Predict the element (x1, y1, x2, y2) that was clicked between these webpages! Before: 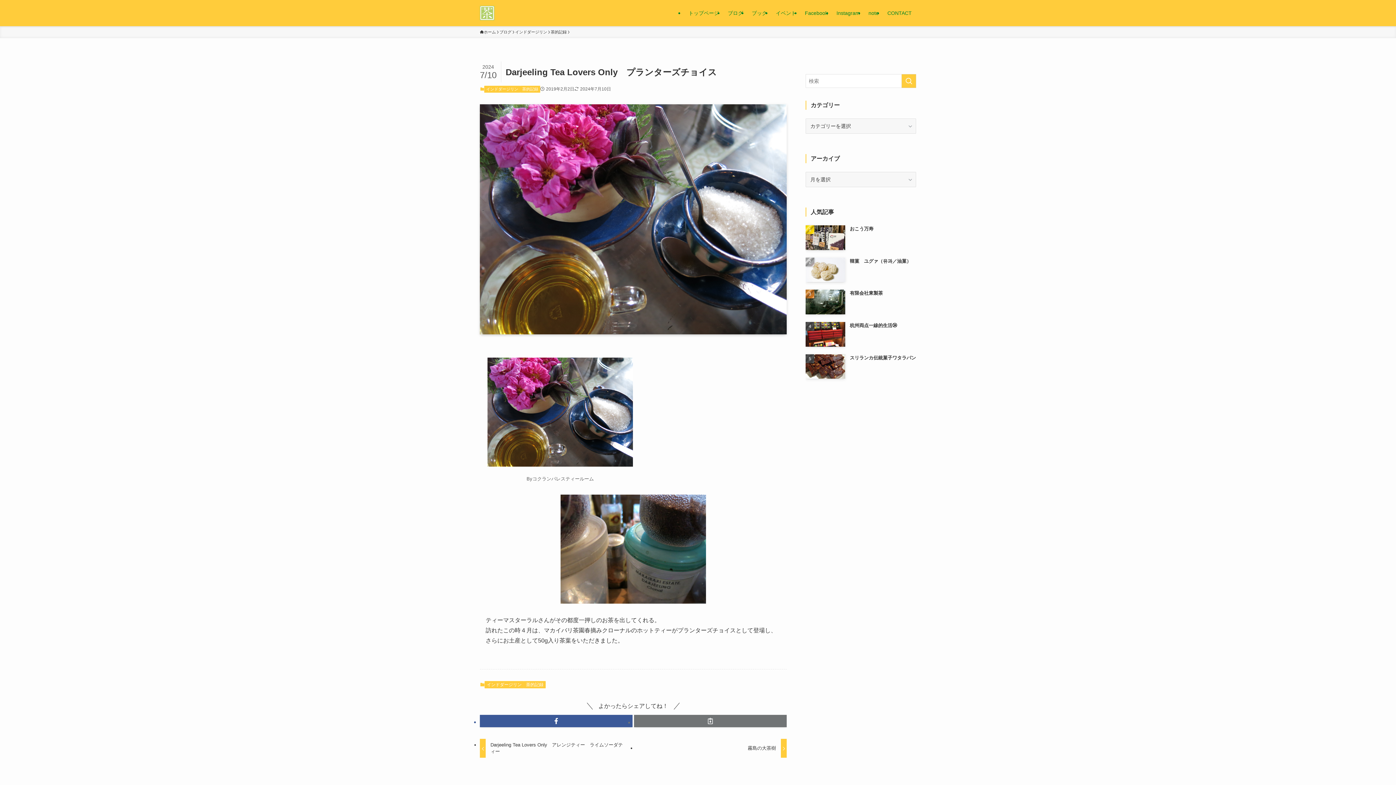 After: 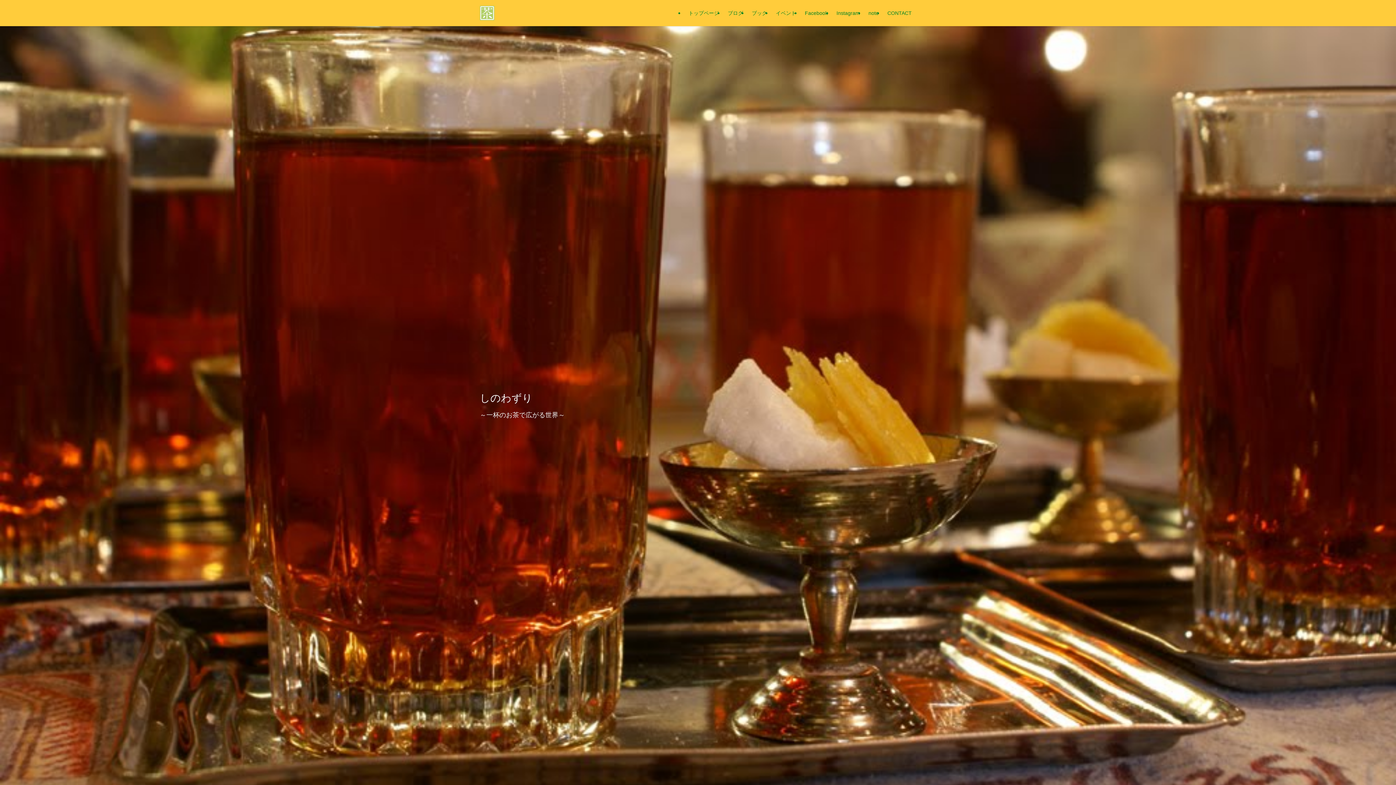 Action: bbox: (480, 29, 496, 35) label: ホーム